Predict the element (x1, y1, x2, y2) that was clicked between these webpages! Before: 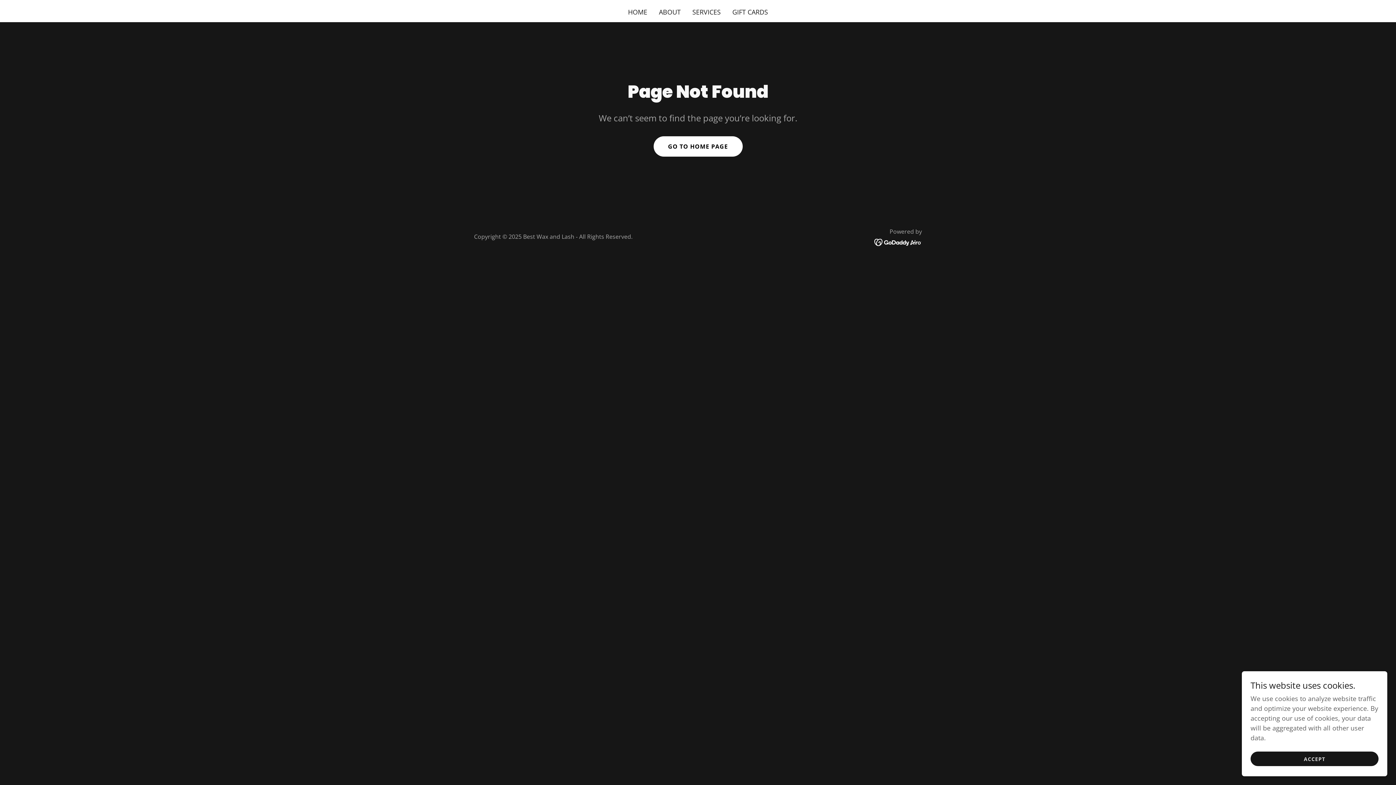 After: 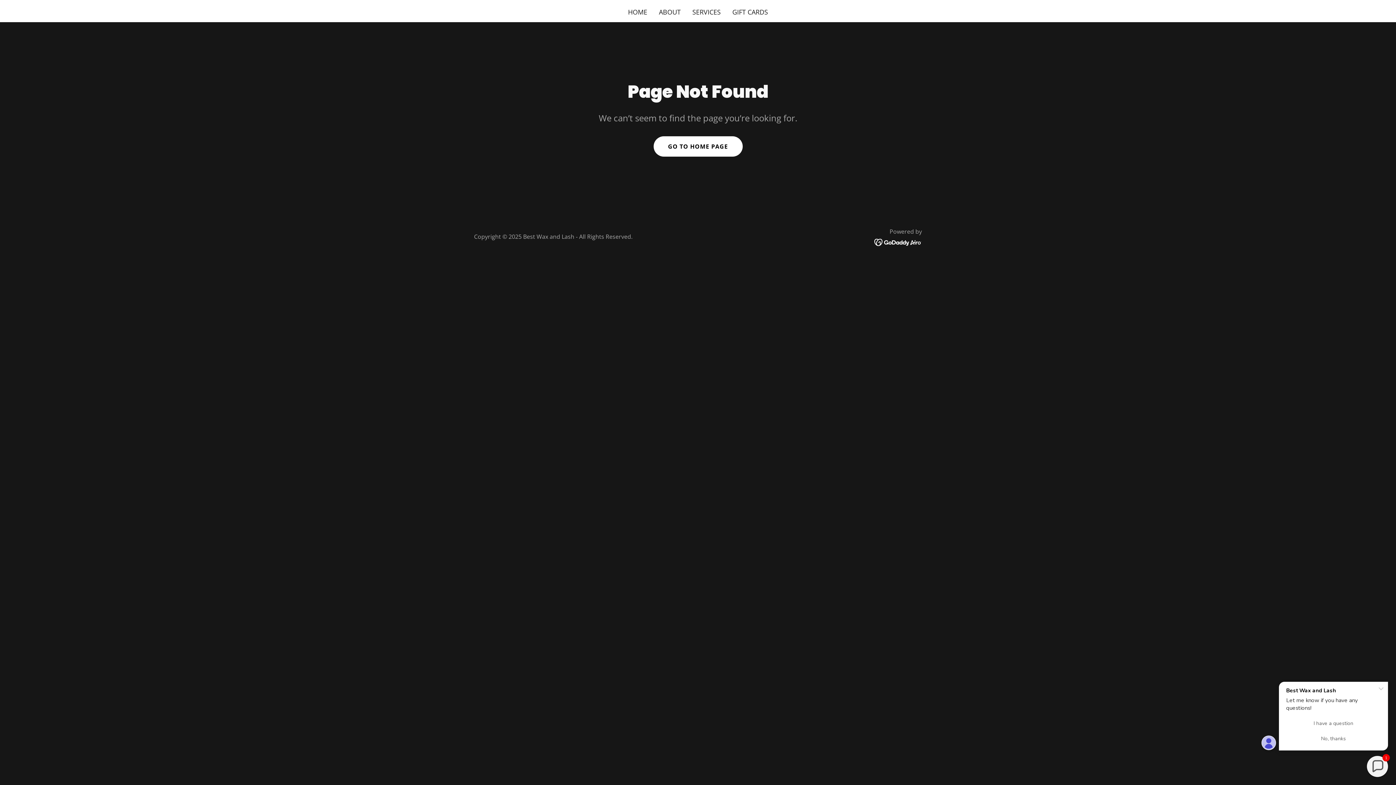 Action: bbox: (1250, 752, 1378, 766) label: ACCEPT